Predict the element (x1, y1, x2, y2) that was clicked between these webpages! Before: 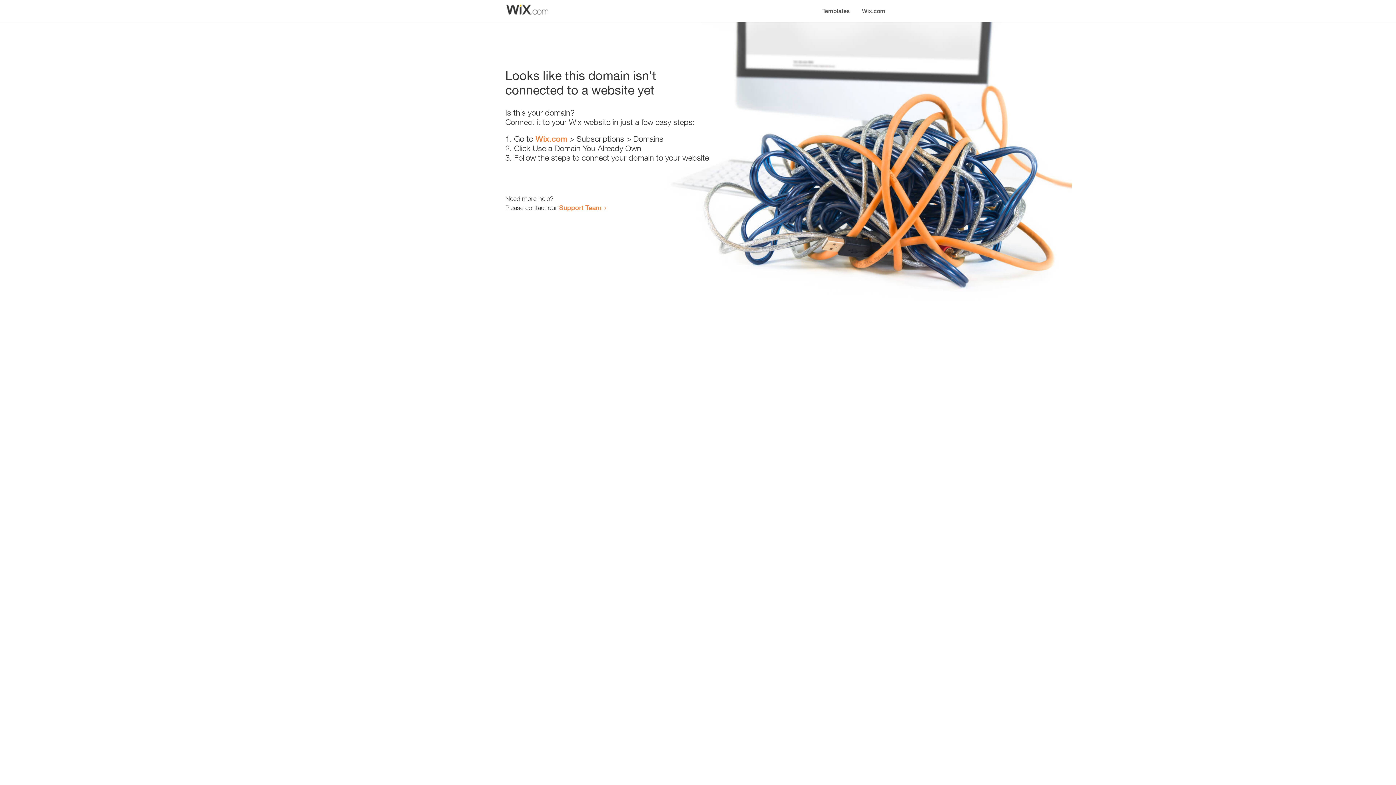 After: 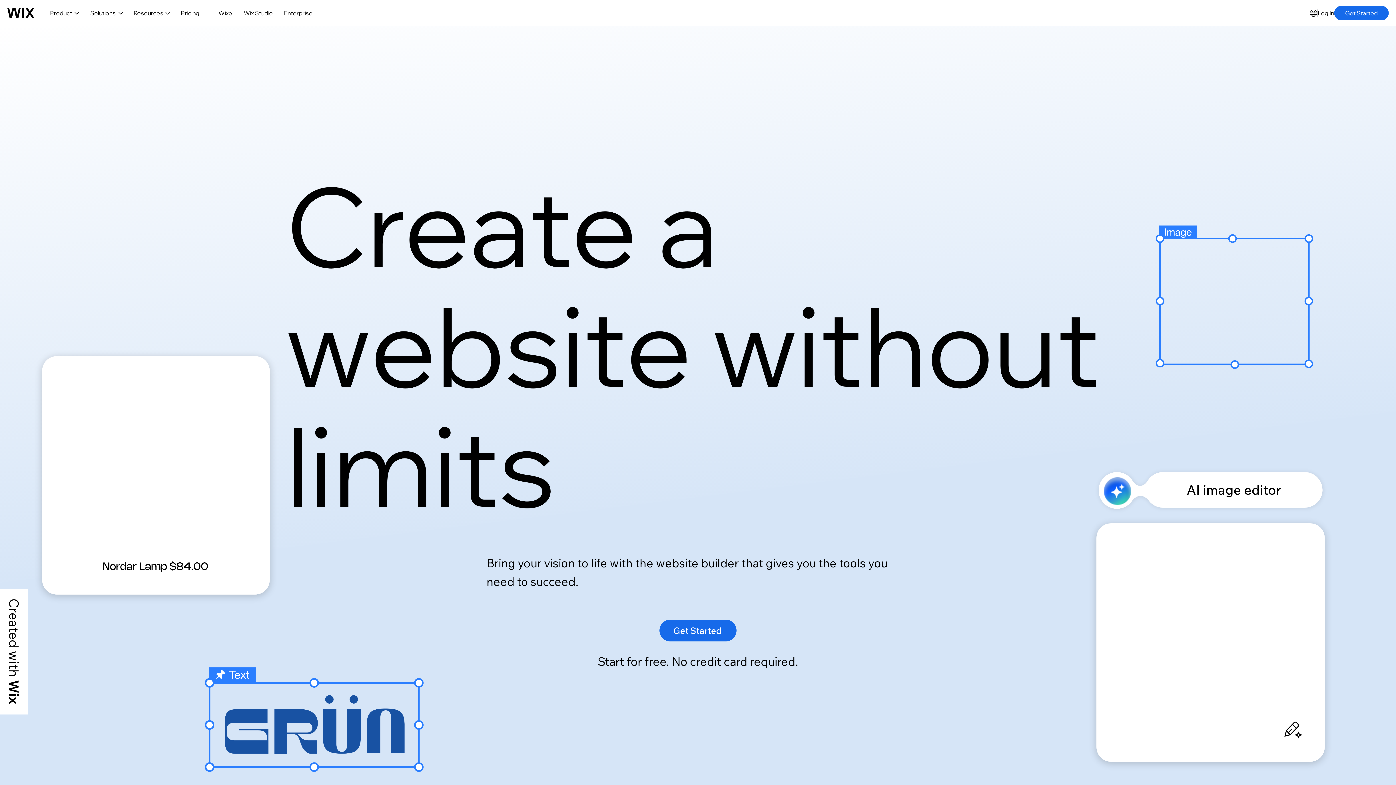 Action: bbox: (856, 0, 890, 14) label: Wix.com